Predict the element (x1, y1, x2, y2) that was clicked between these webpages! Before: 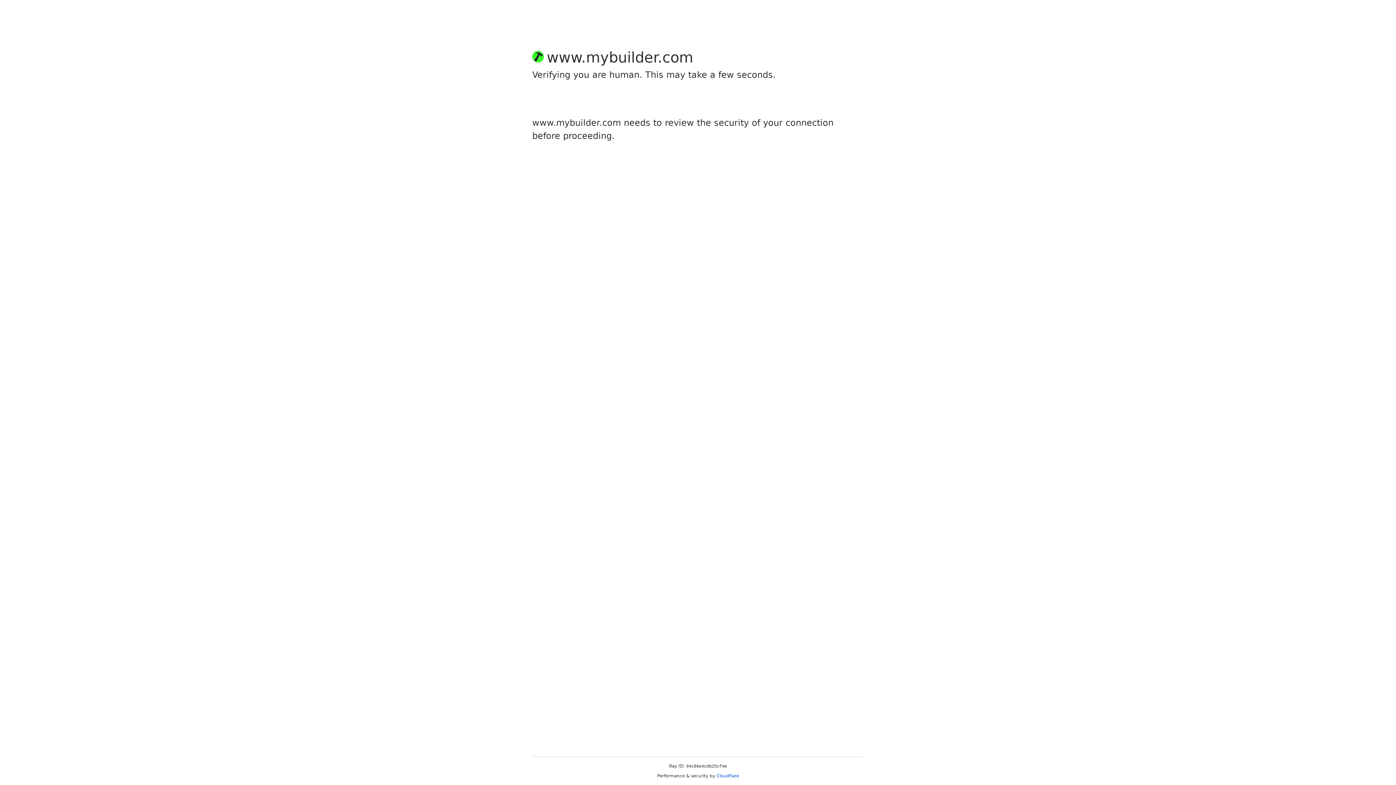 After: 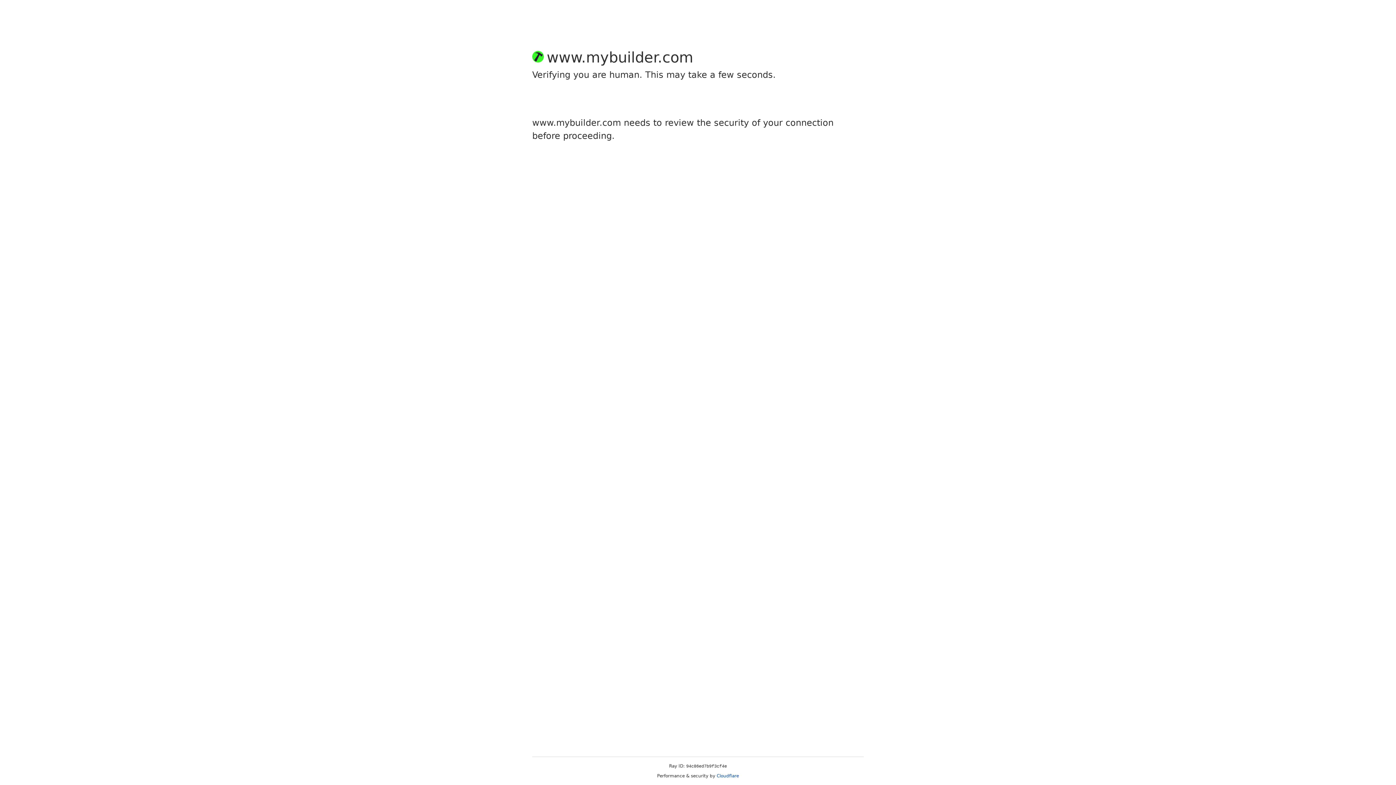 Action: label: Cloudflare bbox: (716, 773, 739, 778)